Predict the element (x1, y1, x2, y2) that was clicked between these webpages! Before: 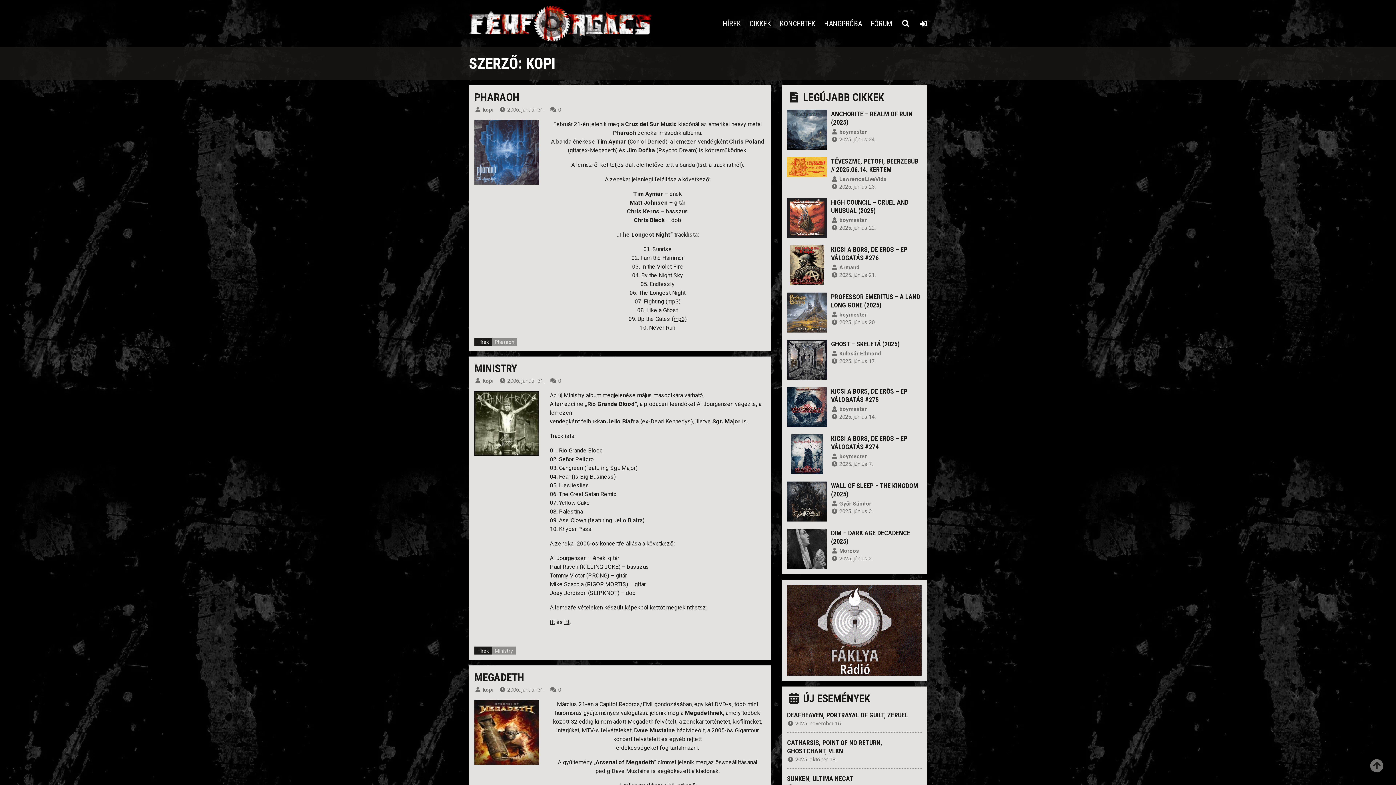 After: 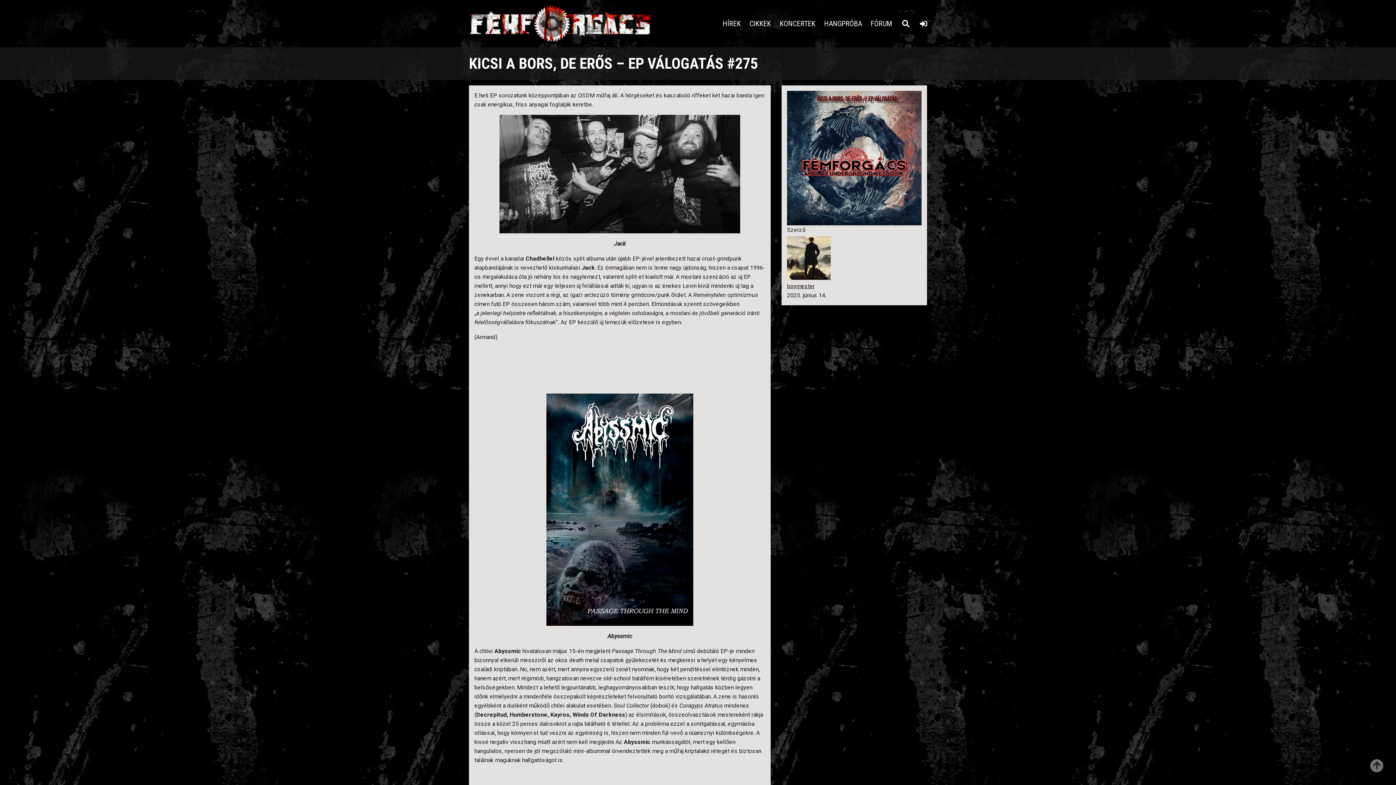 Action: bbox: (787, 387, 827, 427)